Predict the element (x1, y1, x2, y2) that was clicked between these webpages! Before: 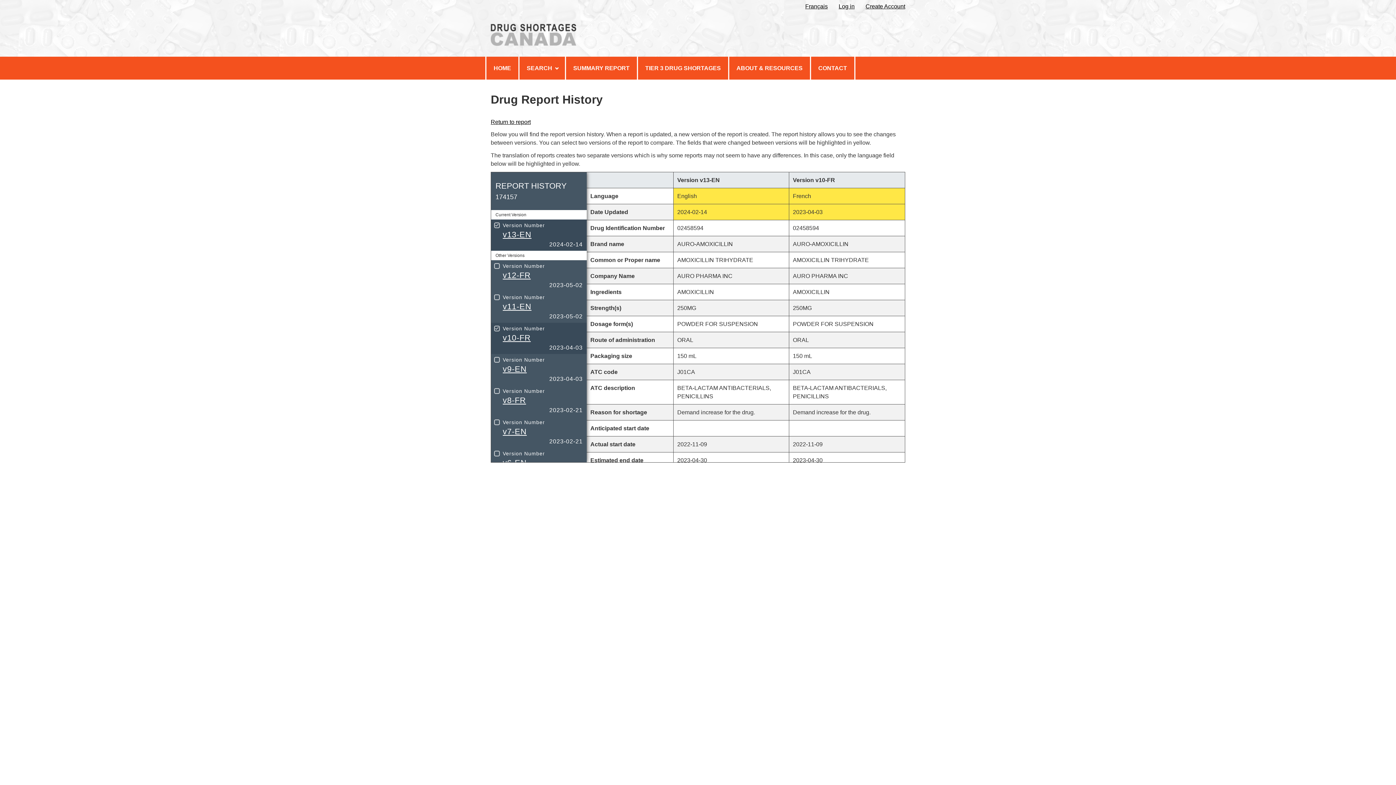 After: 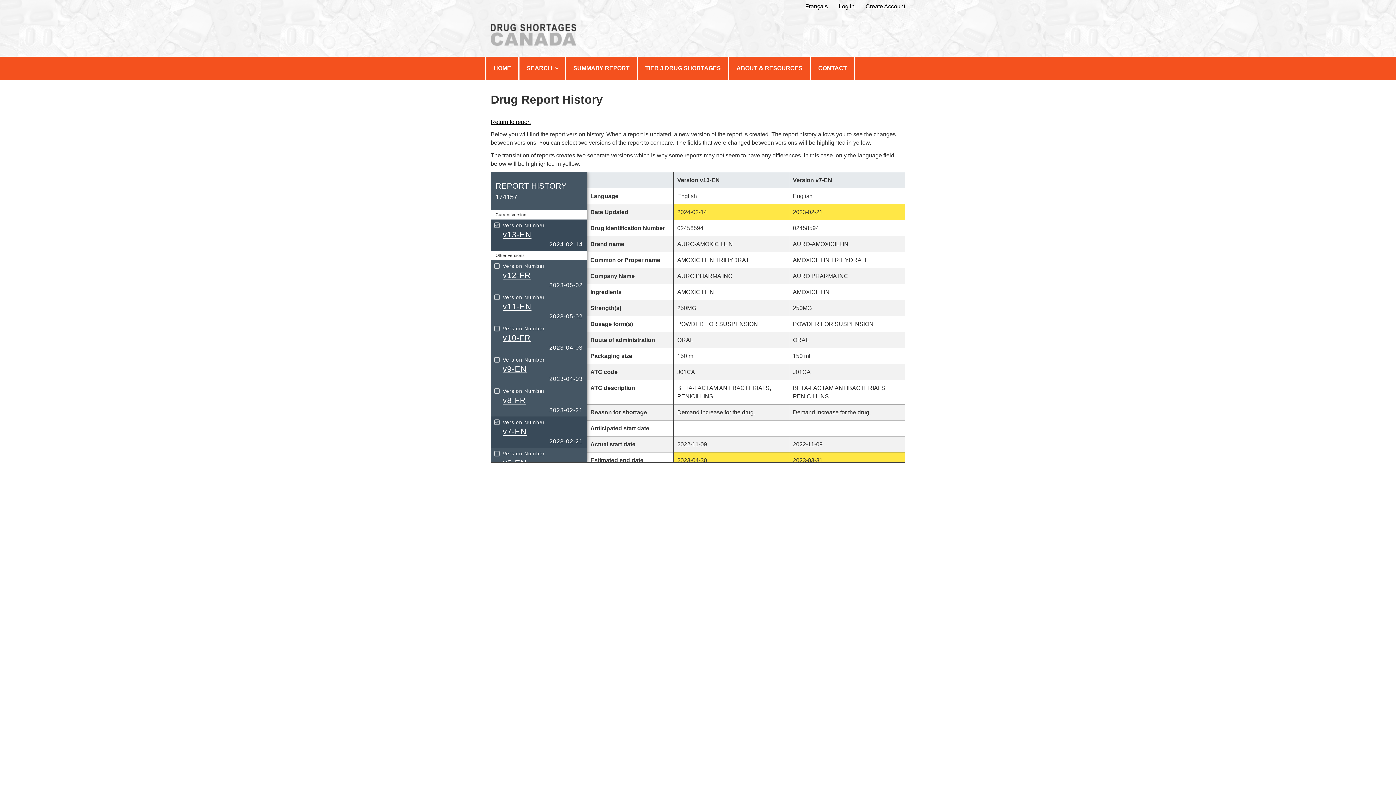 Action: bbox: (491, 416, 586, 447) label: Version Number
v7-EN
2023-02-21